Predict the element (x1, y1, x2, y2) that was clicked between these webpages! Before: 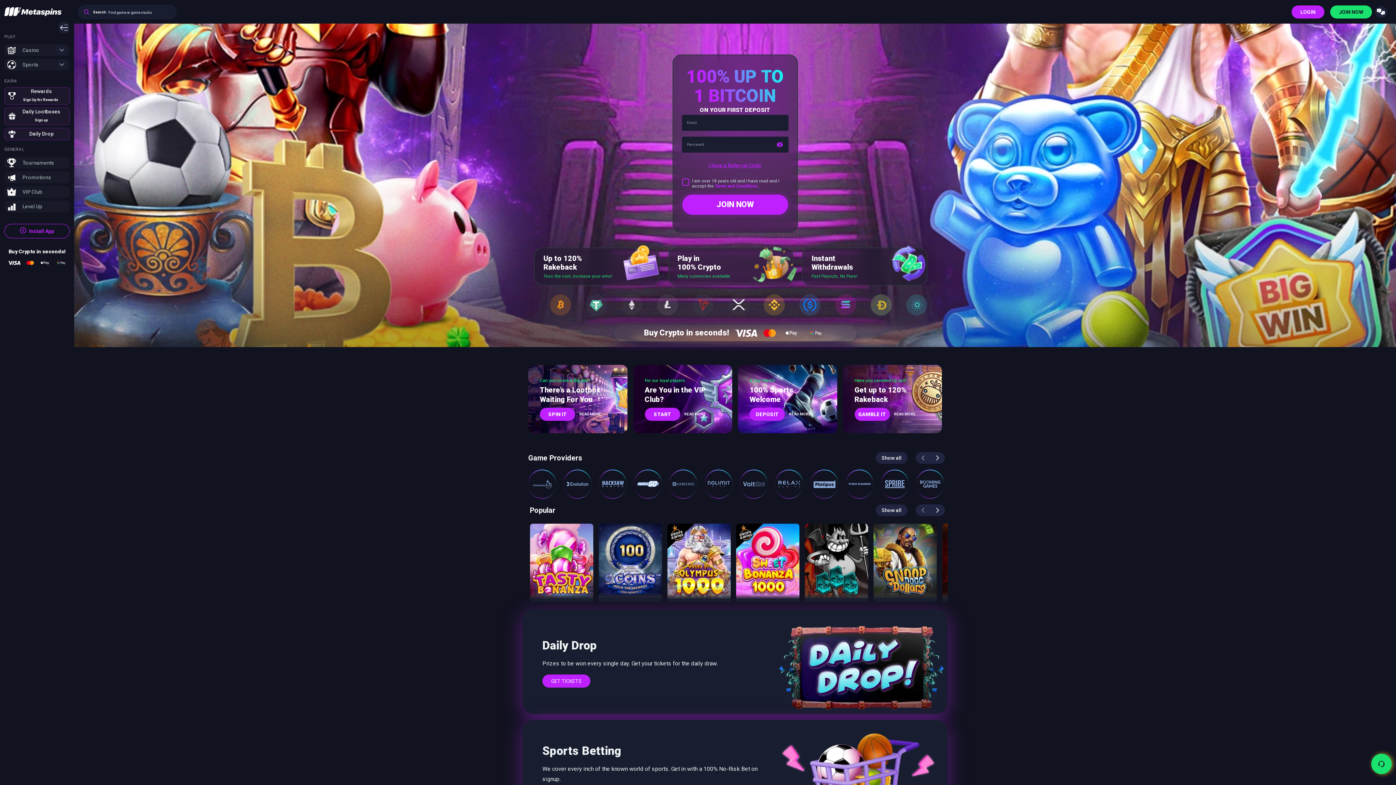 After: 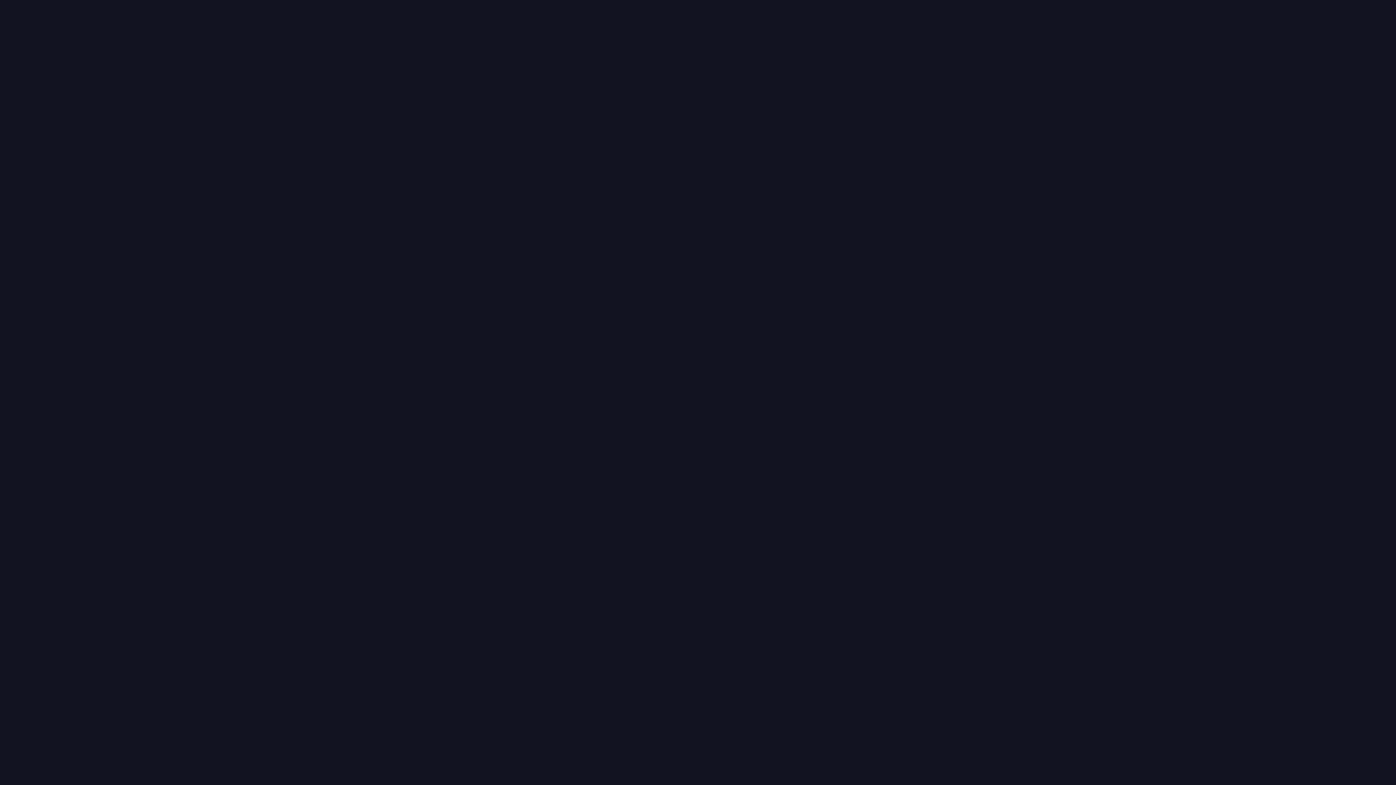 Action: bbox: (736, 524, 799, 602)